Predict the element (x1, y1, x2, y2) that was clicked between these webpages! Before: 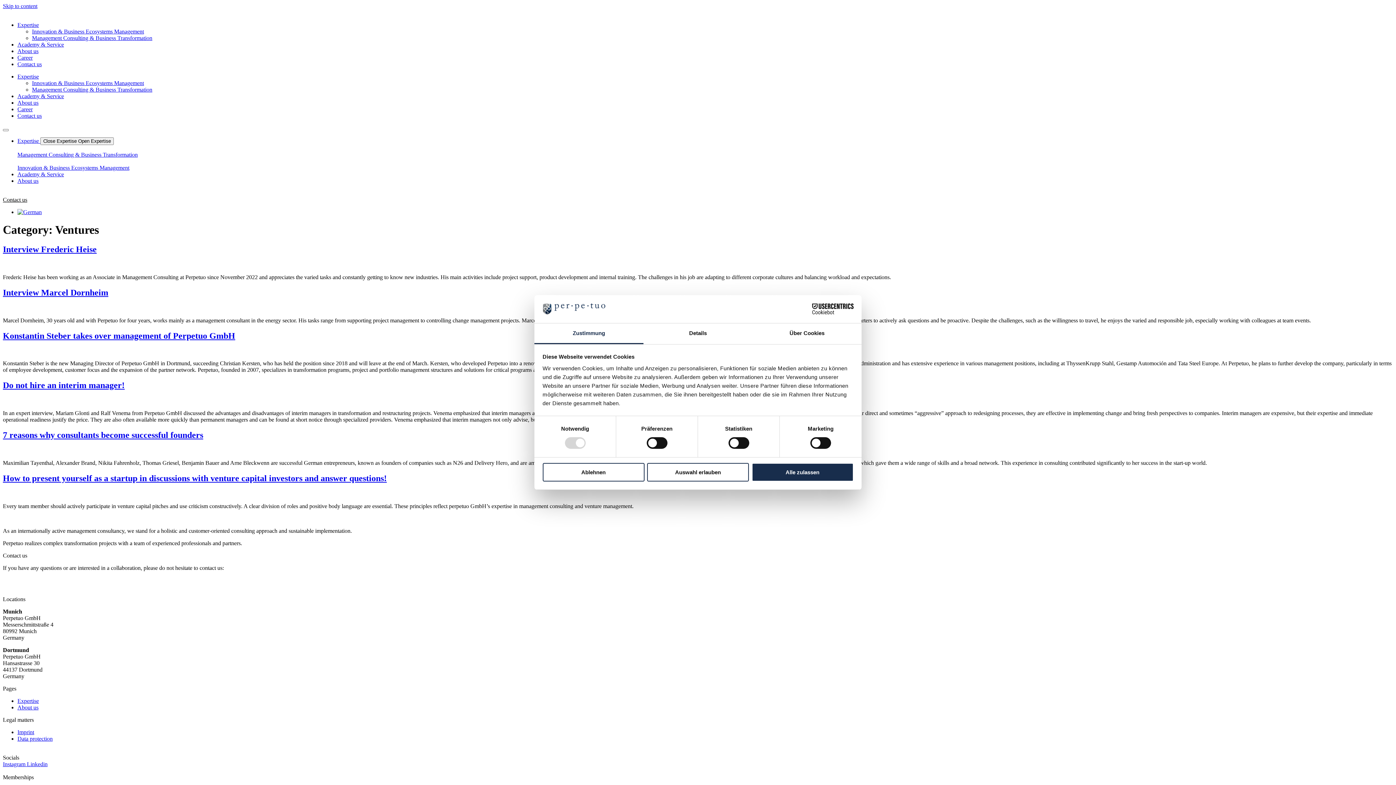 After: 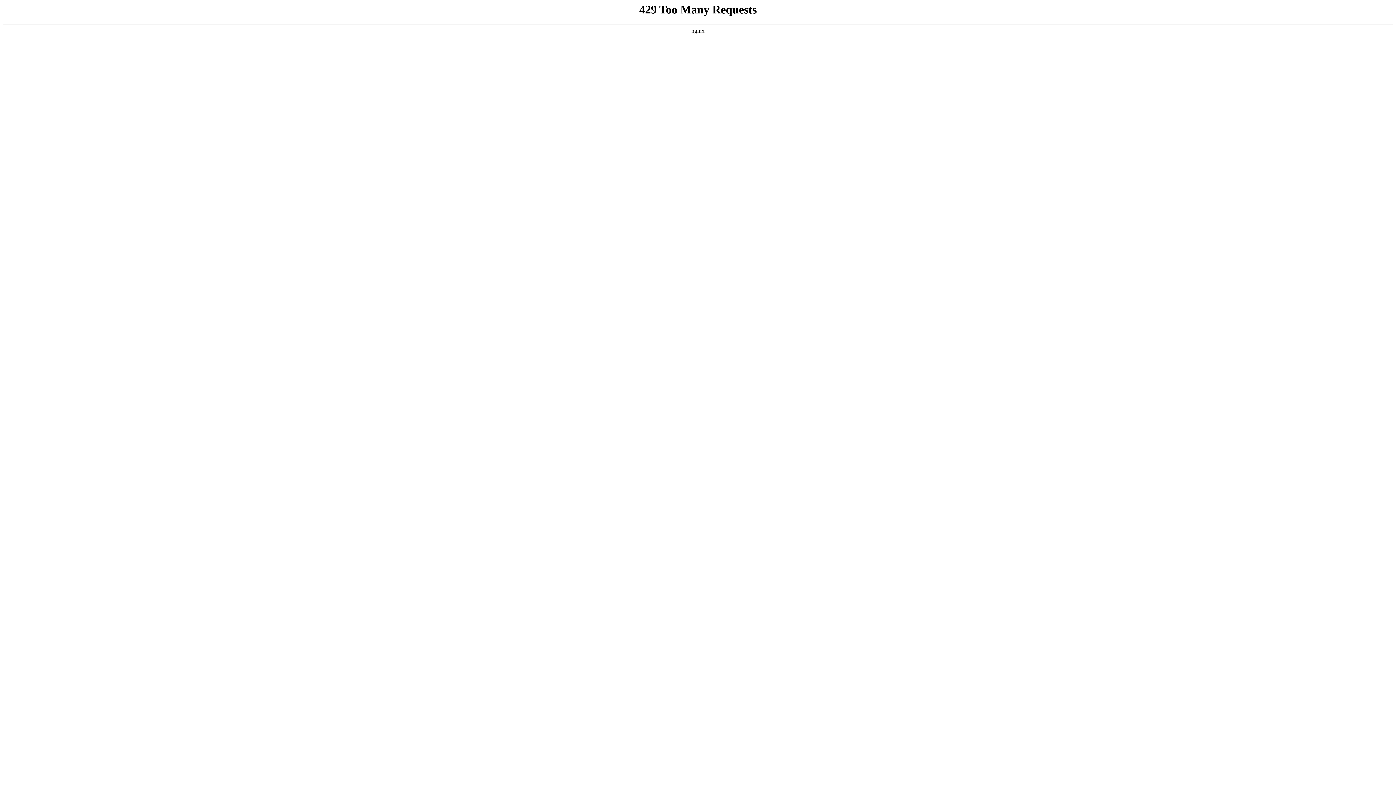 Action: bbox: (2, 430, 203, 440) label: 7 reasons why consultants become successful founders